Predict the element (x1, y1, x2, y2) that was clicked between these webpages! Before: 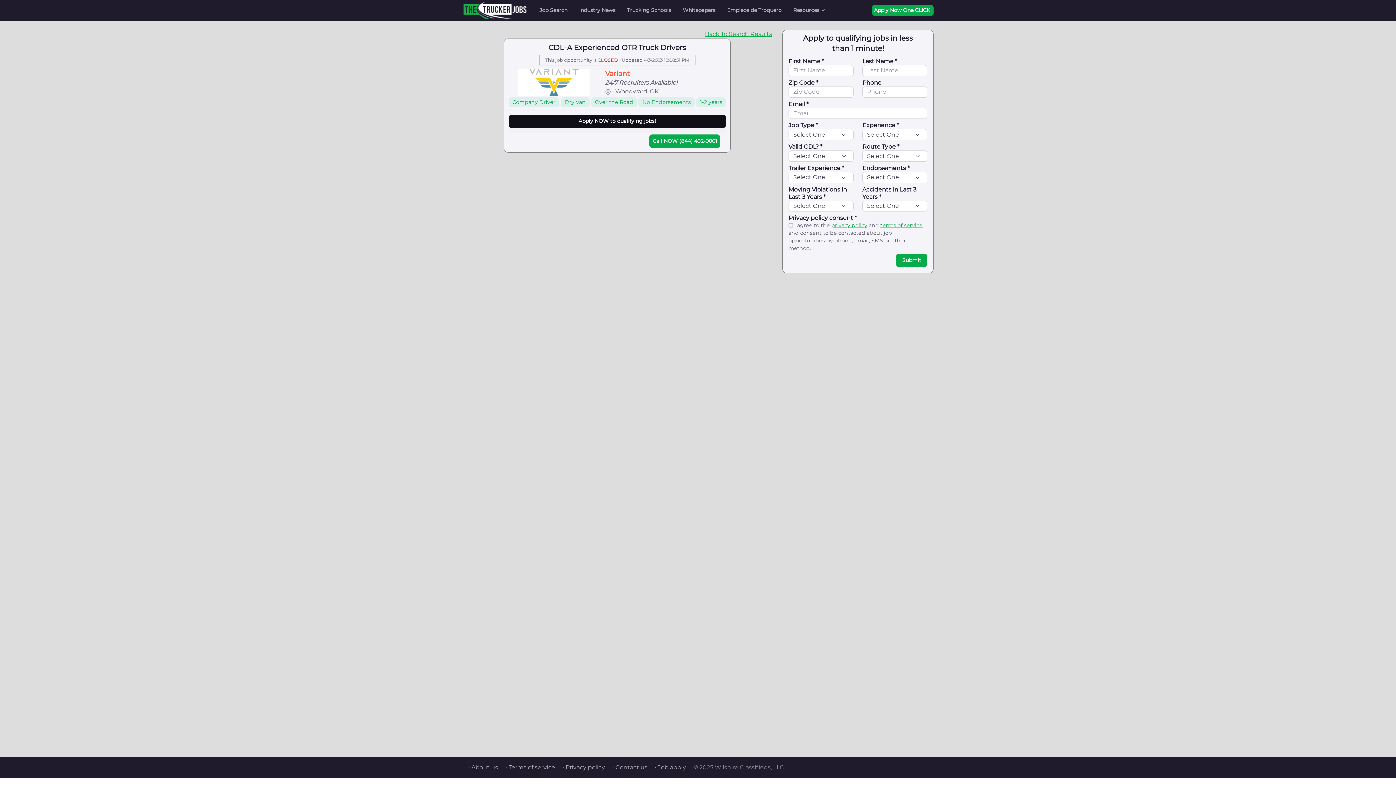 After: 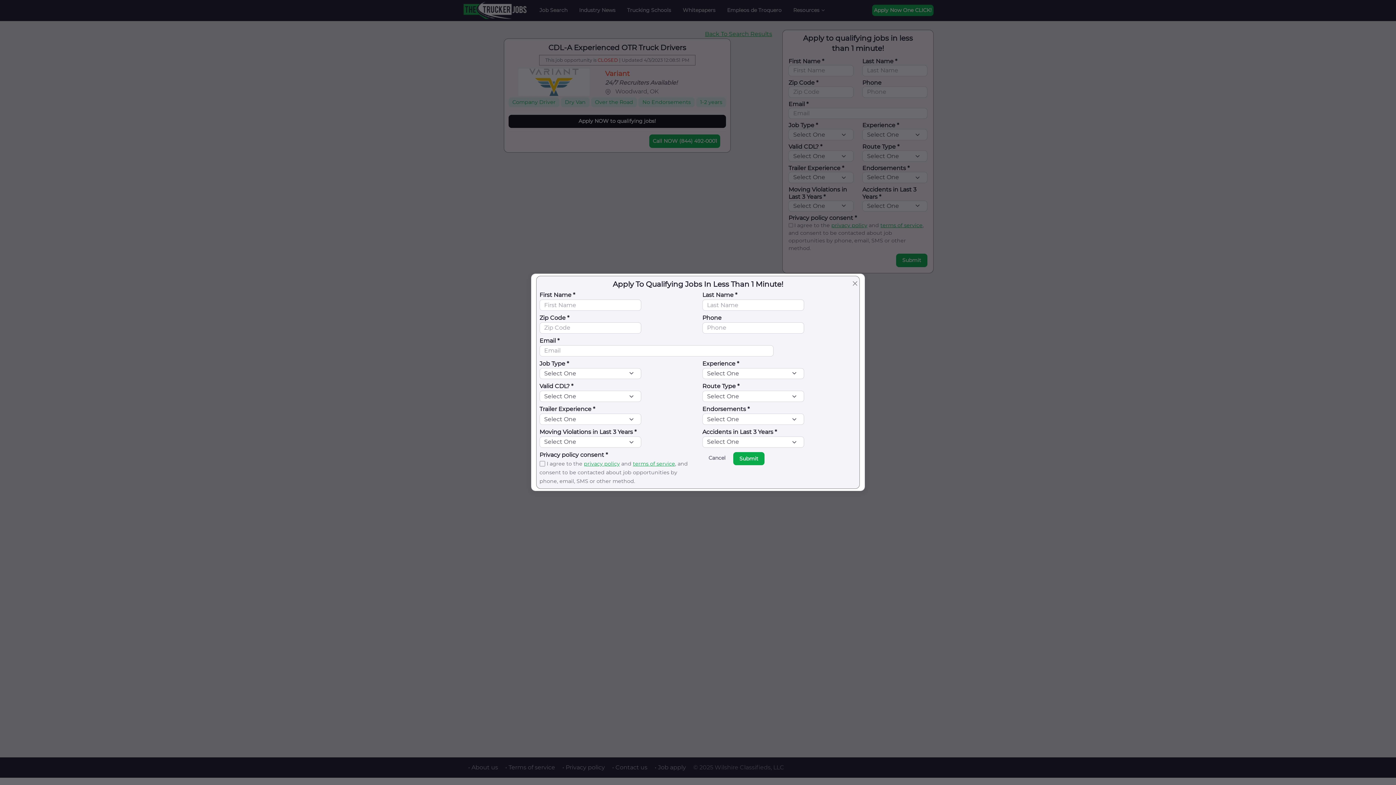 Action: label: Apply NOW to qualifying jobs! bbox: (508, 114, 726, 128)